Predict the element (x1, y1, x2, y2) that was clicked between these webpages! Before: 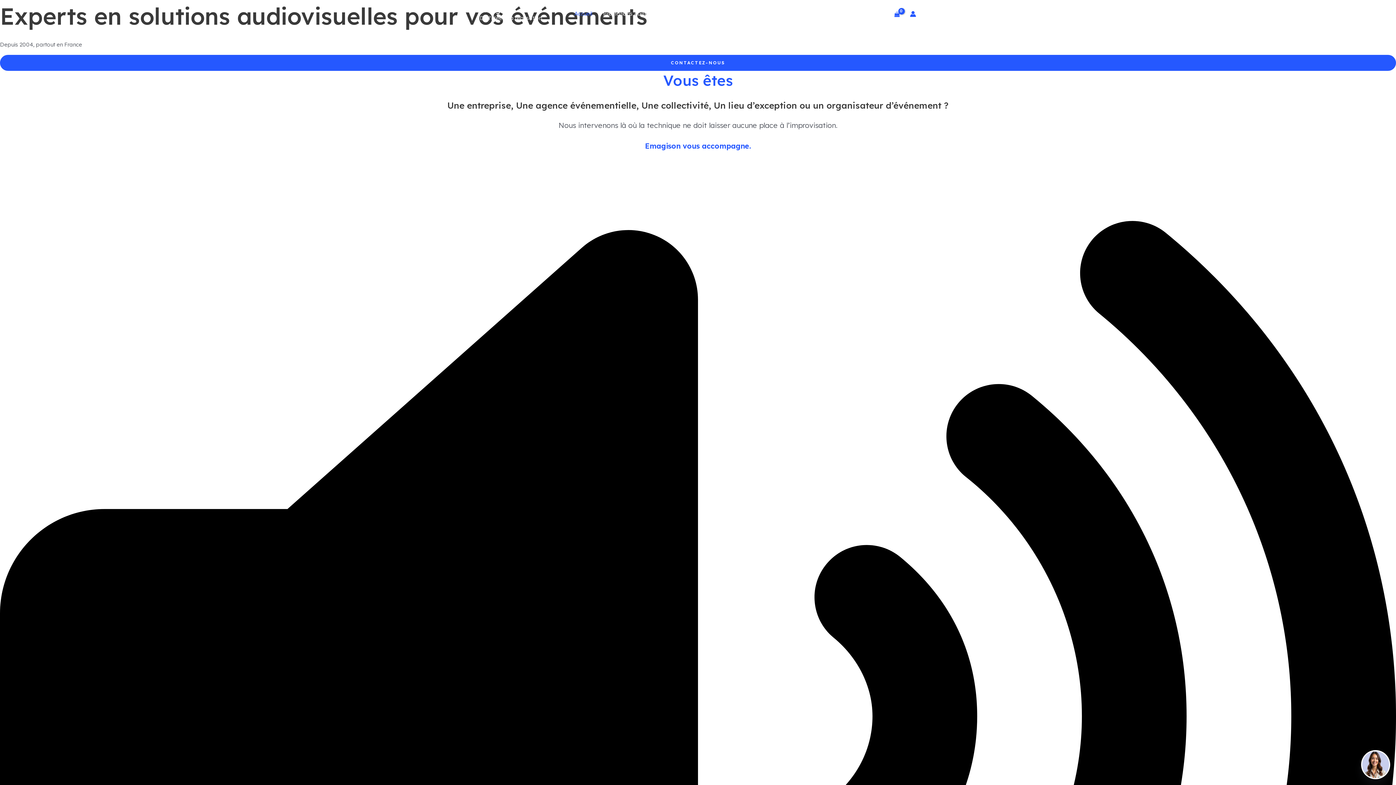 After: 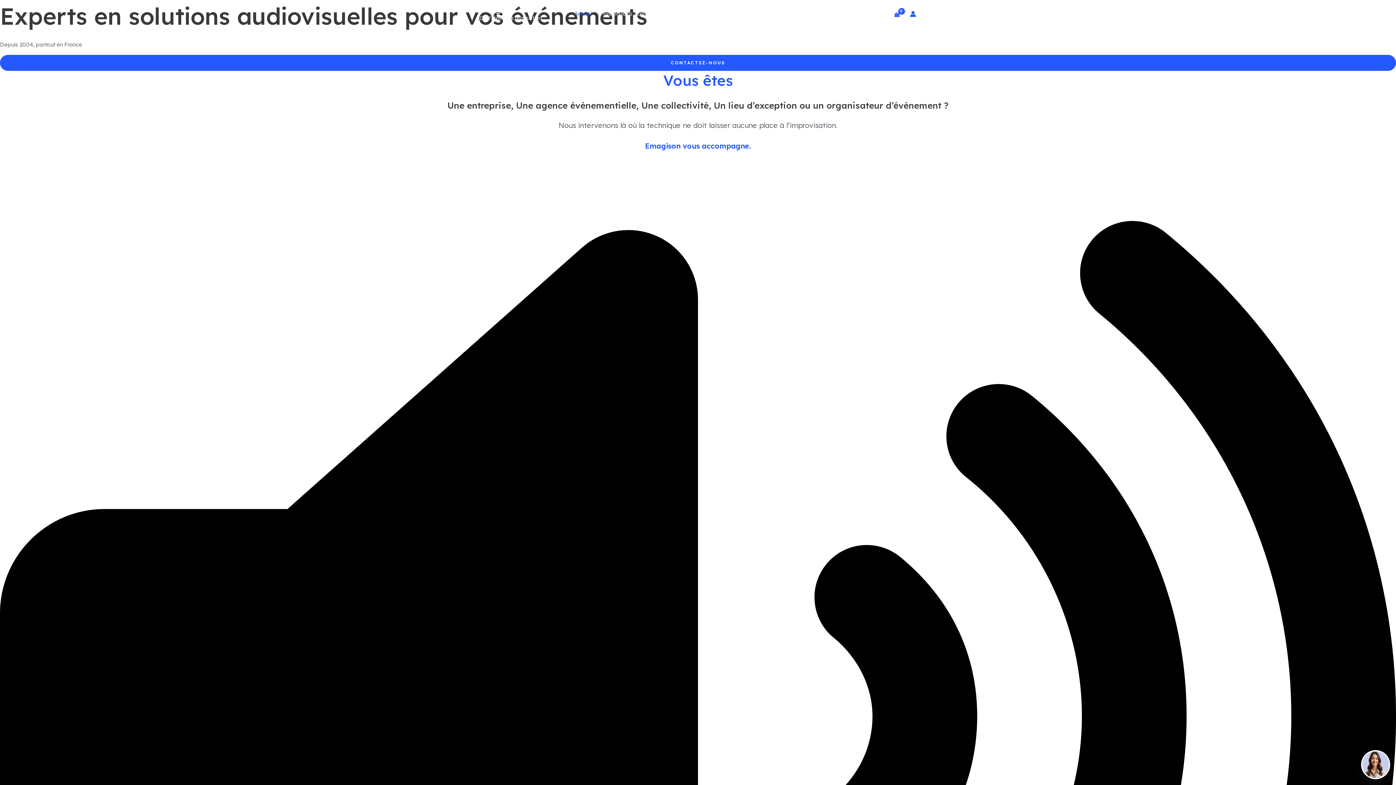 Action: label: Lien de l’icône de compte bbox: (910, 10, 916, 16)